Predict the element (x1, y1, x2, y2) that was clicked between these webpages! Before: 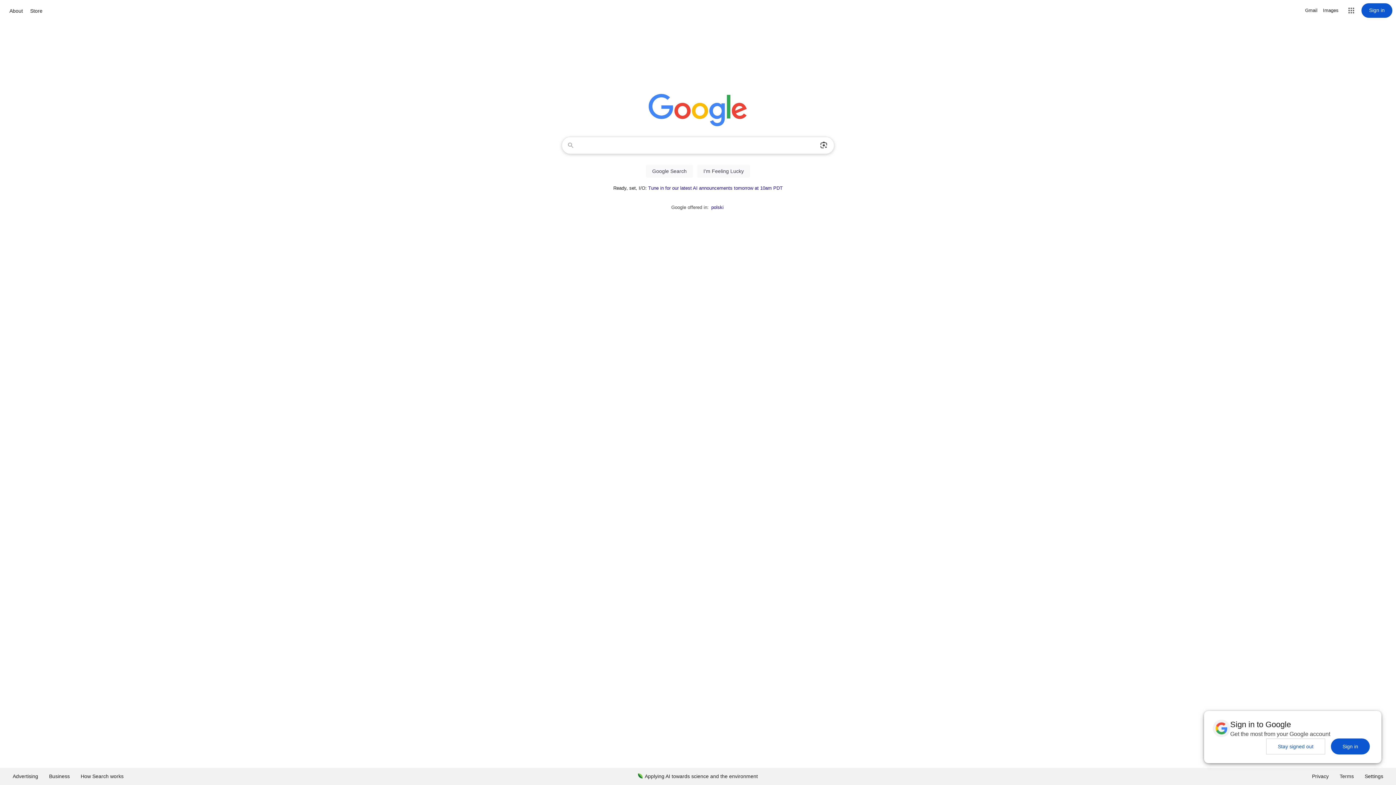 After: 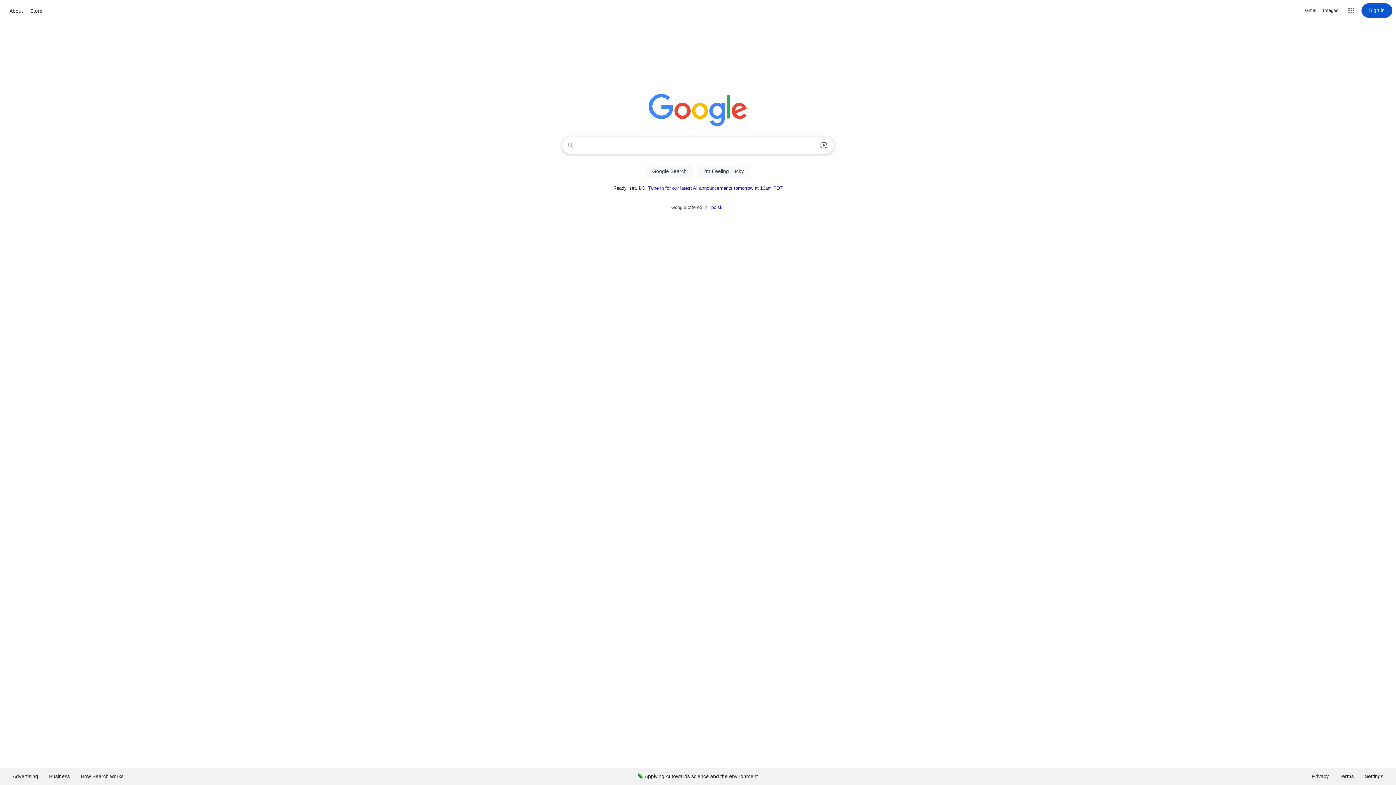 Action: bbox: (1266, 738, 1325, 754) label: Stay signed out